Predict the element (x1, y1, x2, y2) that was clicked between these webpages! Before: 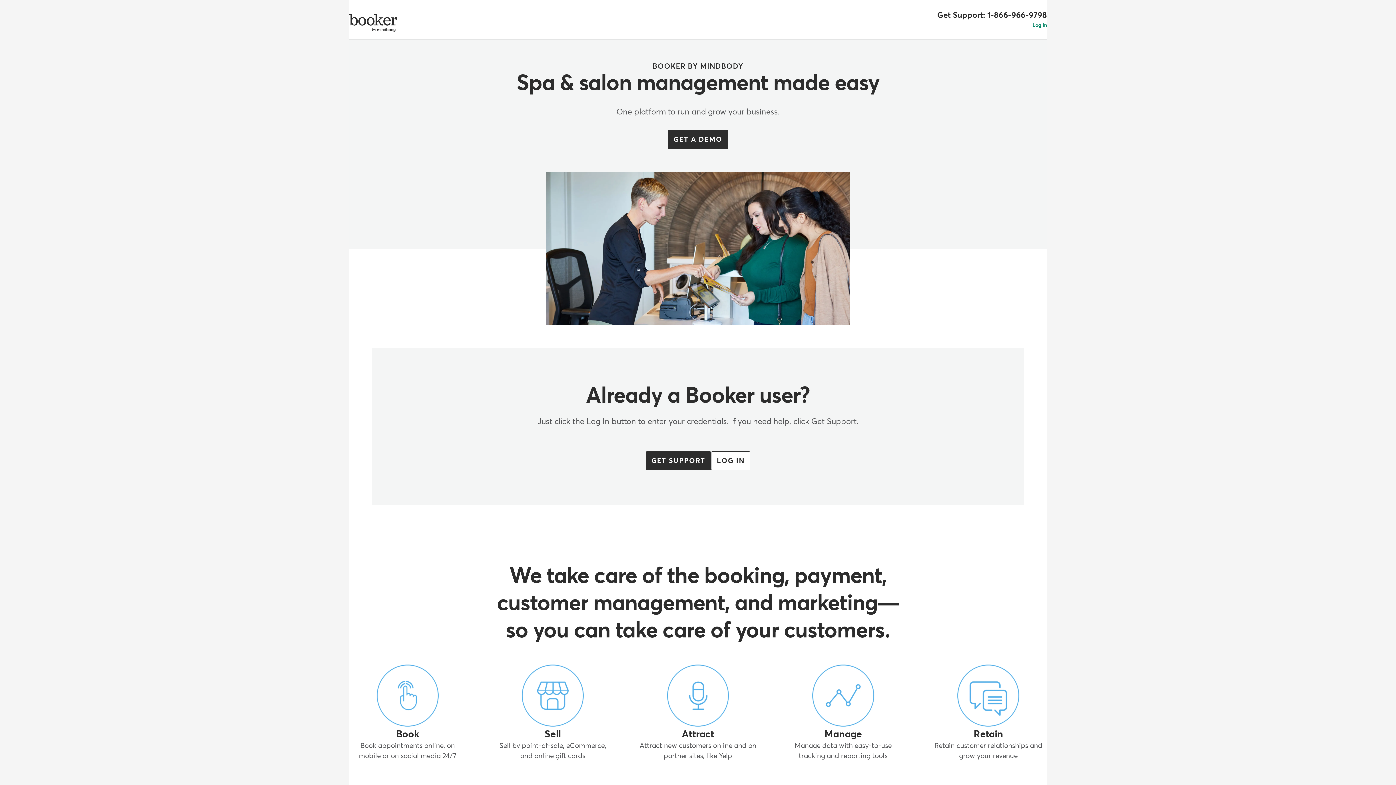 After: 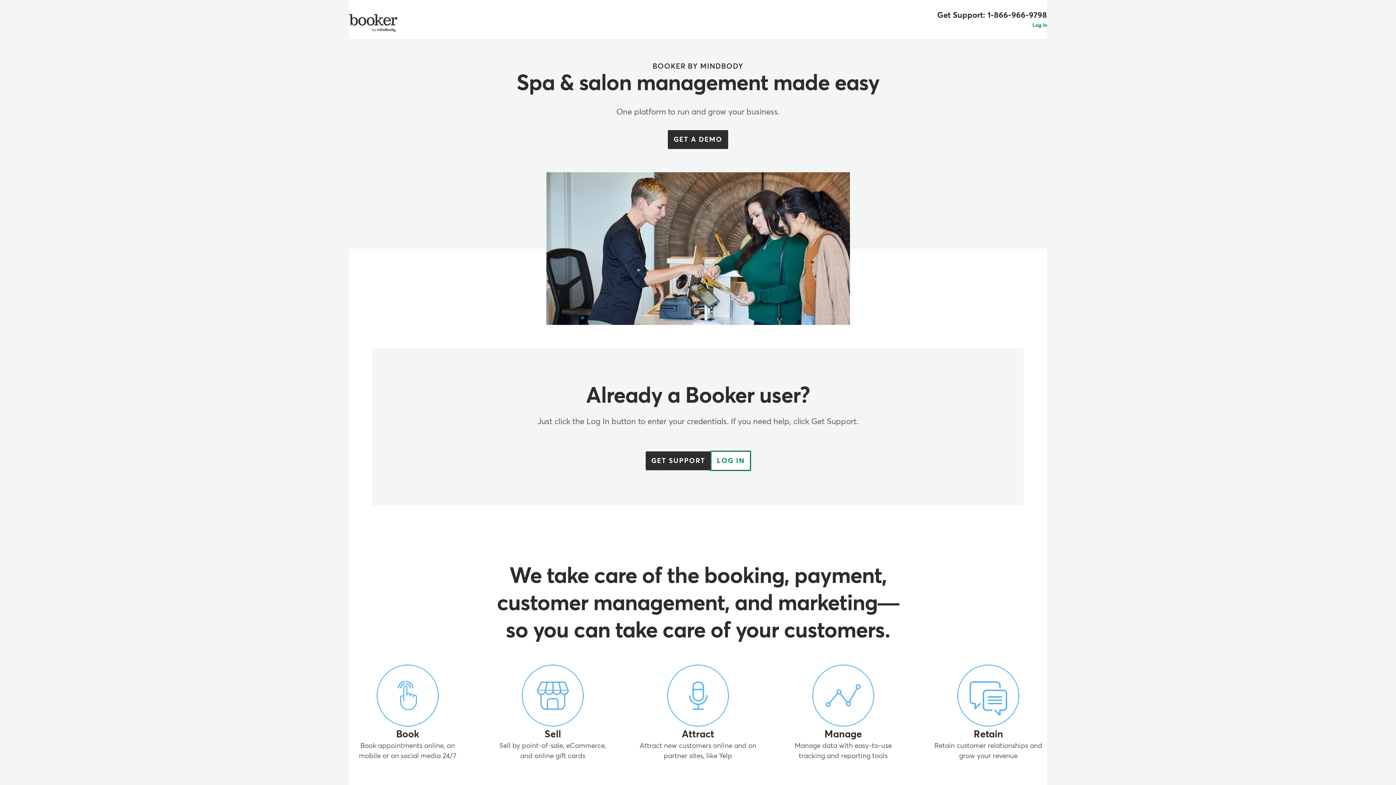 Action: label: LOG IN bbox: (711, 451, 750, 470)